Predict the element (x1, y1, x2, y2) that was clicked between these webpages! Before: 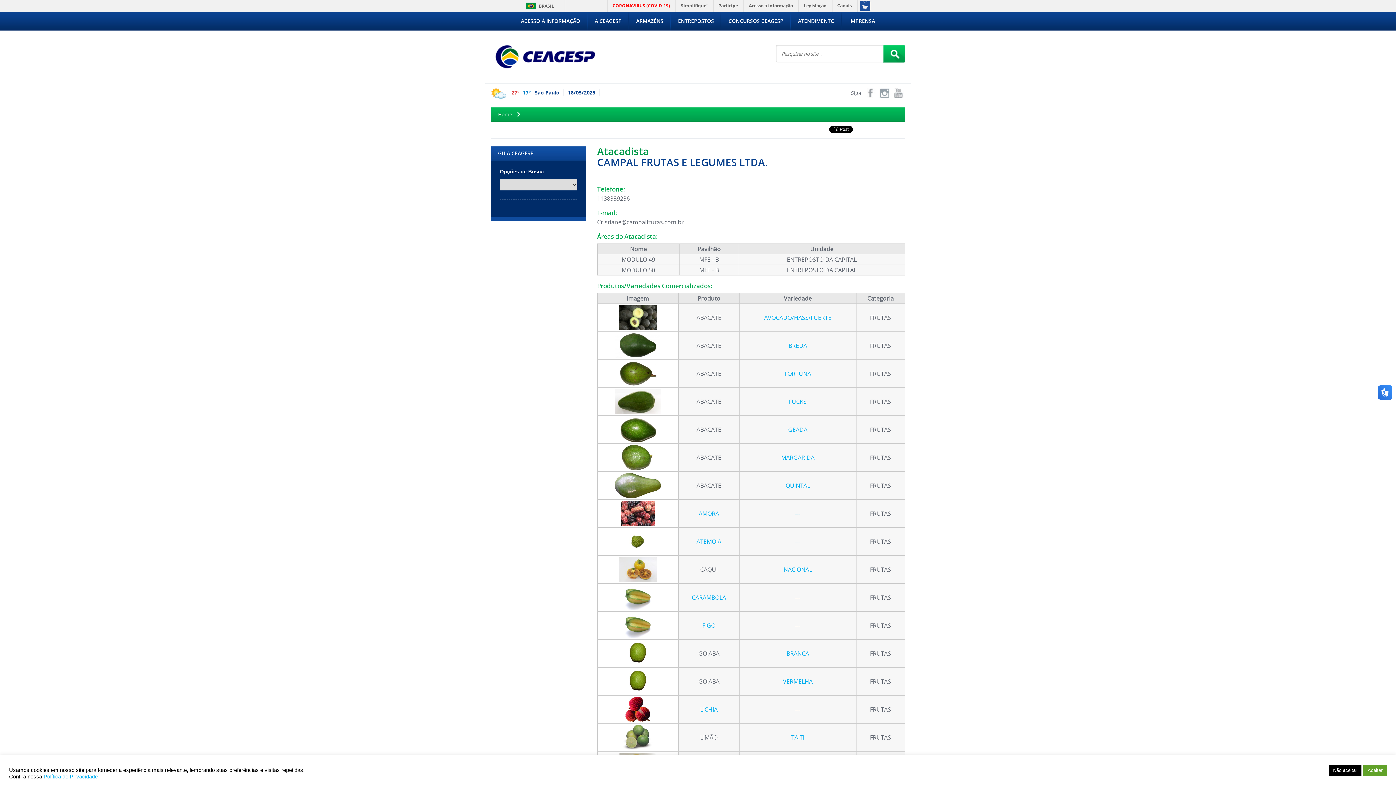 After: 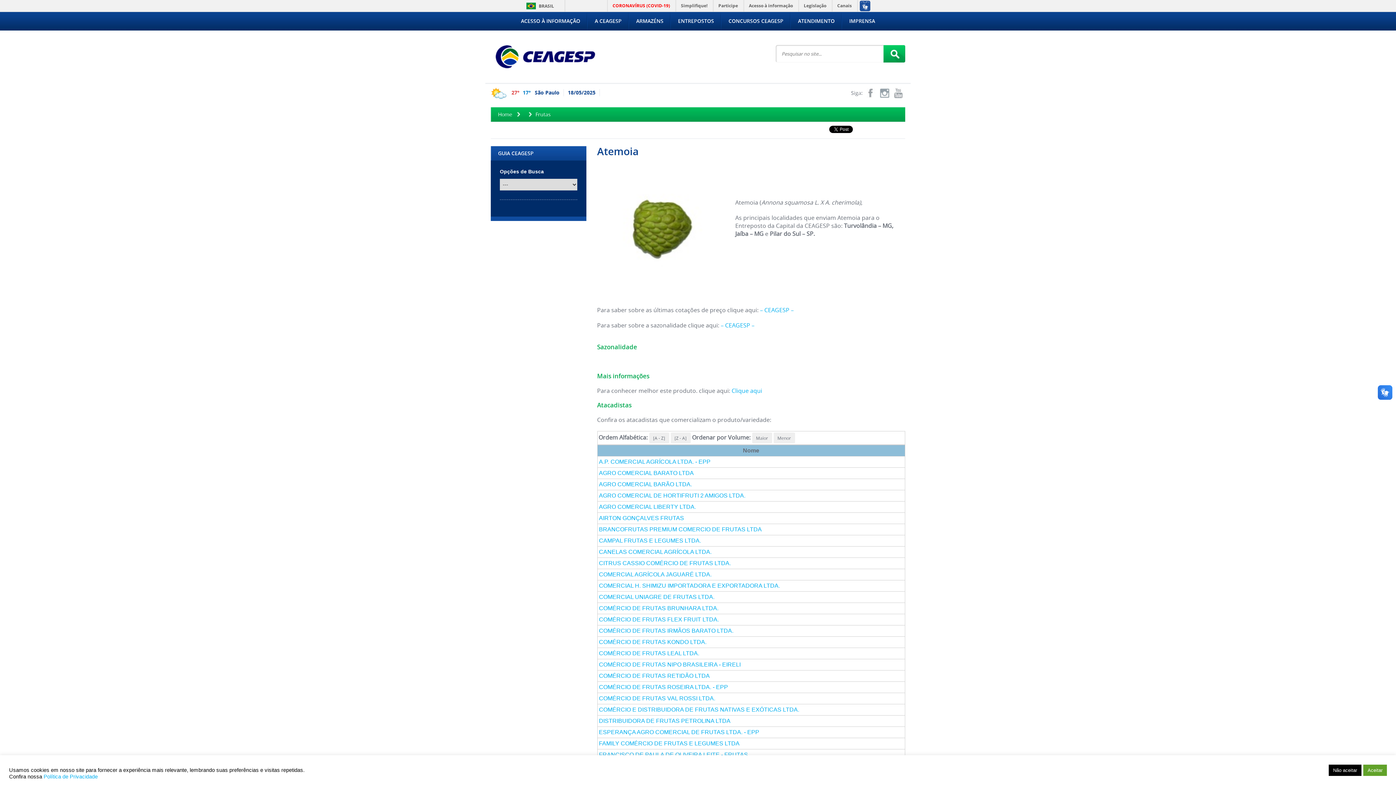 Action: bbox: (624, 537, 651, 545)